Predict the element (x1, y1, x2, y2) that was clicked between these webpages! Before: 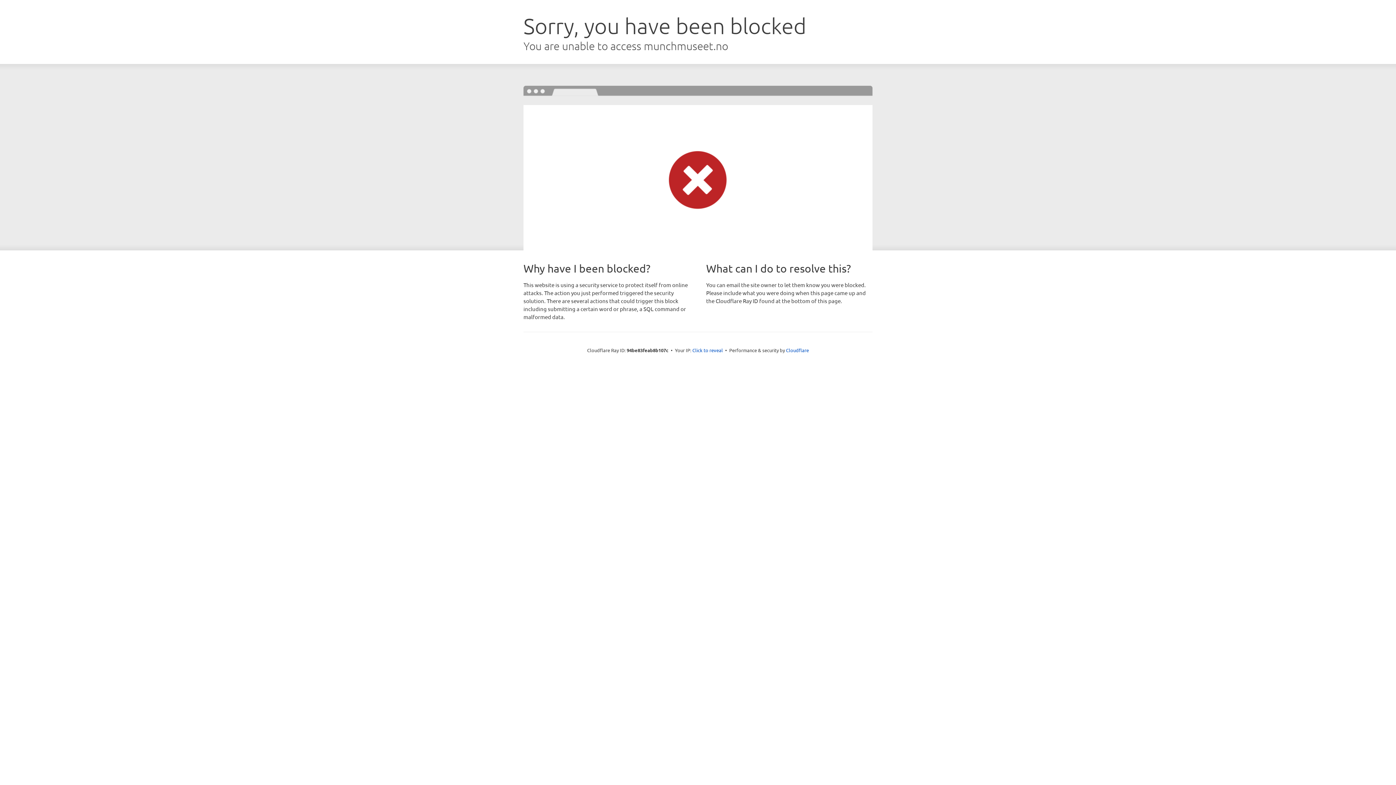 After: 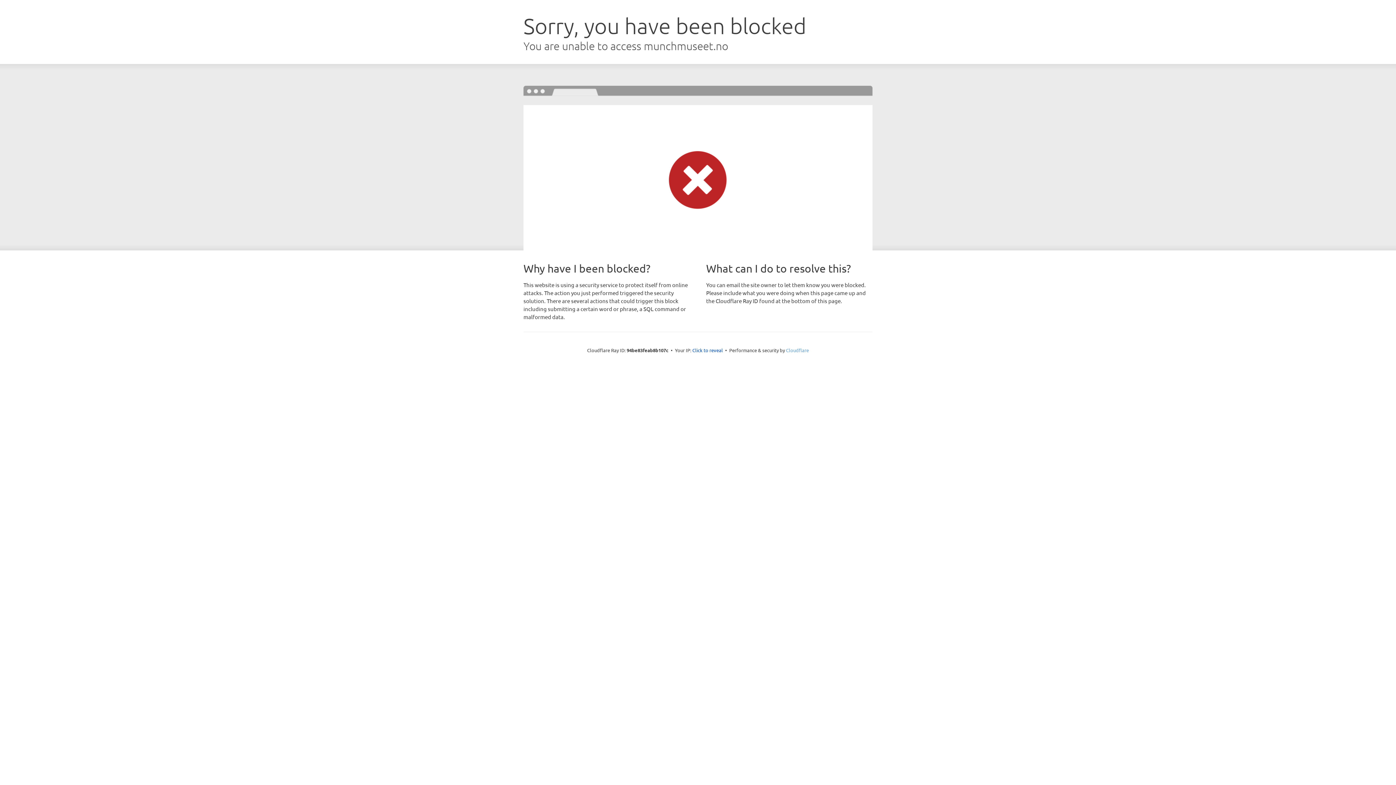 Action: label: Cloudflare bbox: (786, 347, 809, 353)